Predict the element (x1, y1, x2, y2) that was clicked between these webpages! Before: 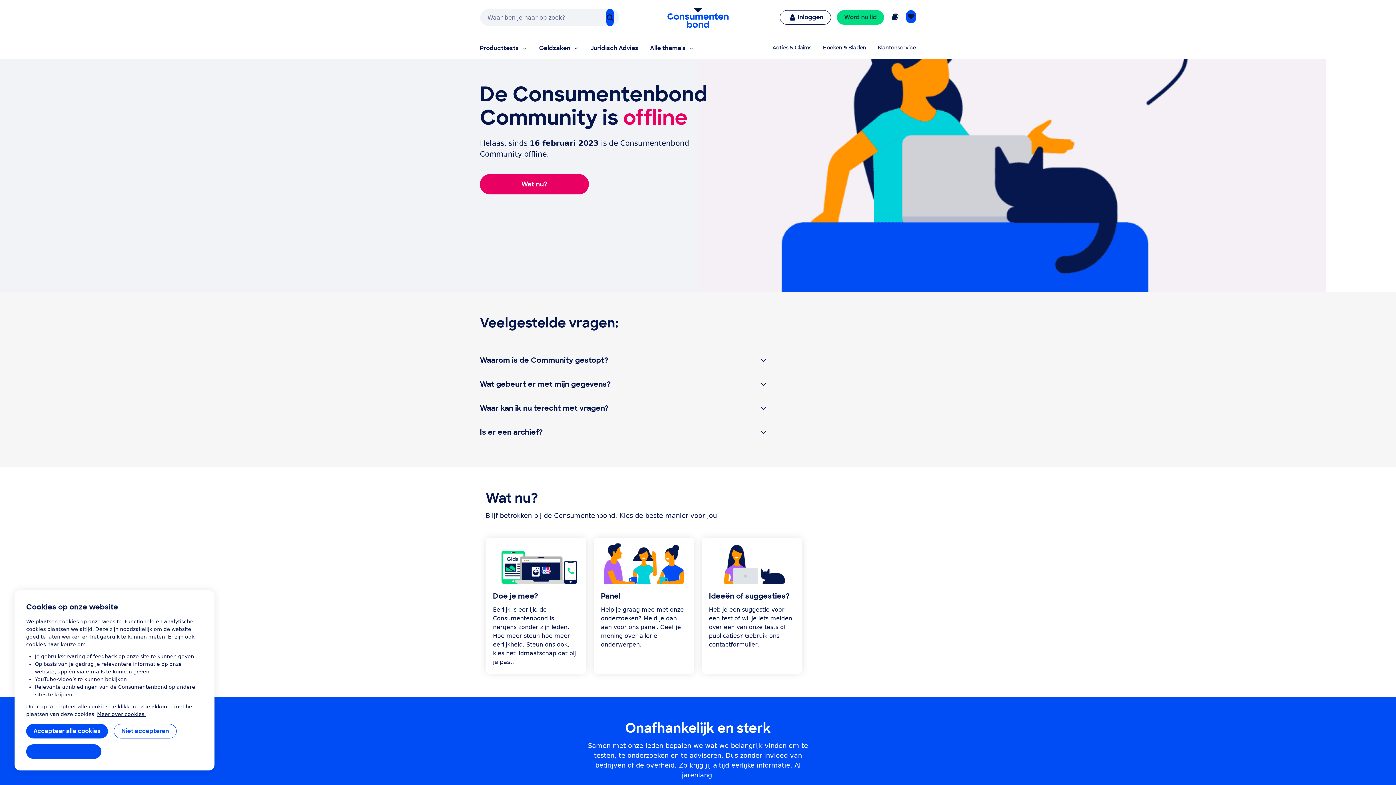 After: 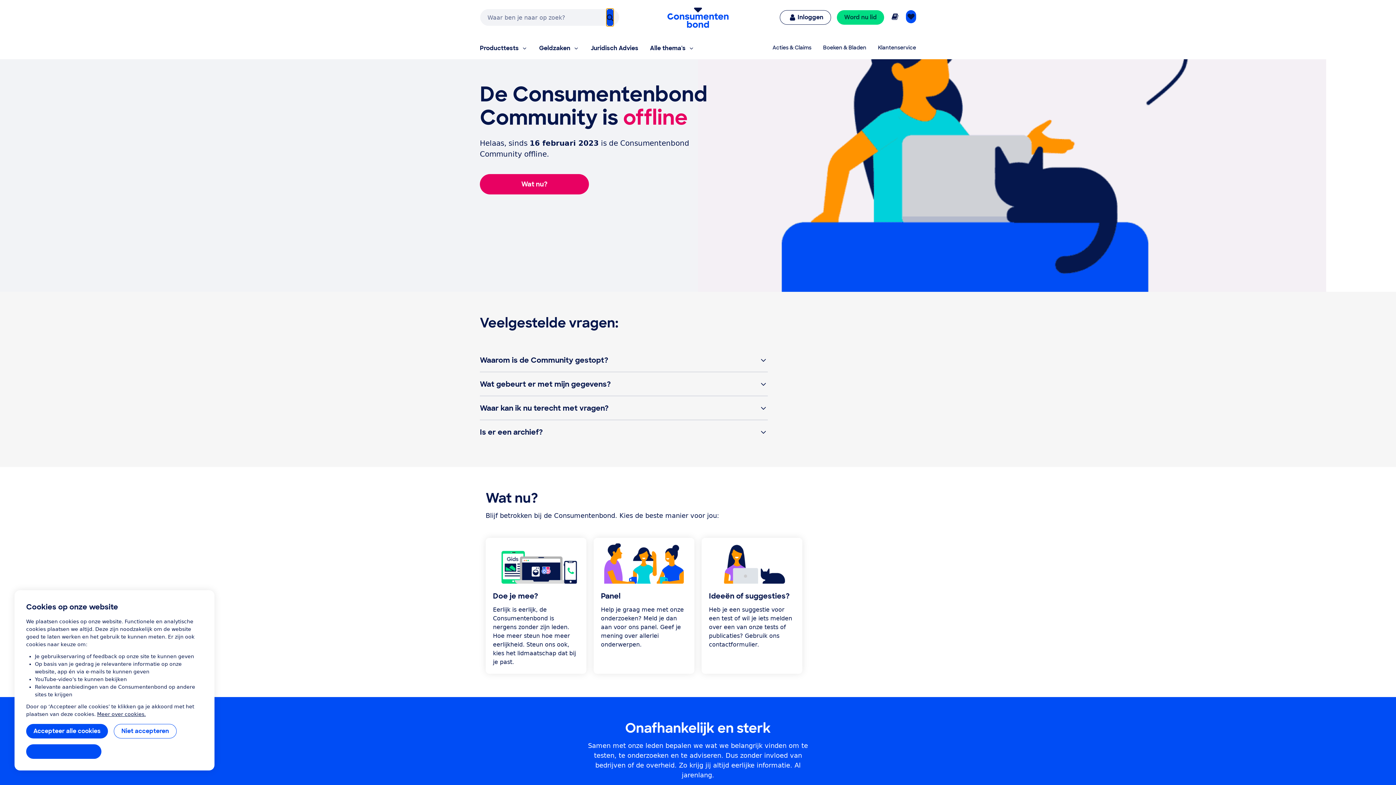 Action: bbox: (606, 8, 613, 26) label: Zoeken